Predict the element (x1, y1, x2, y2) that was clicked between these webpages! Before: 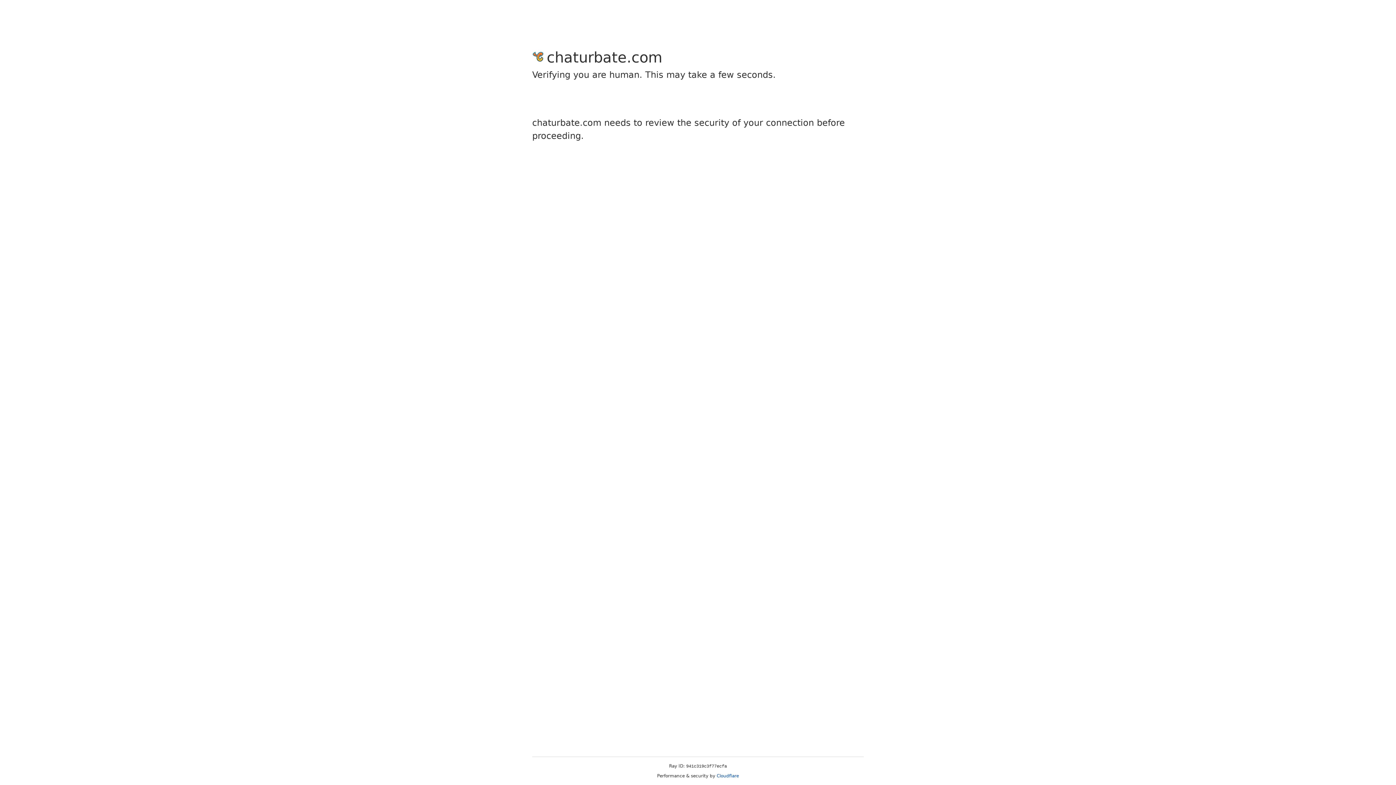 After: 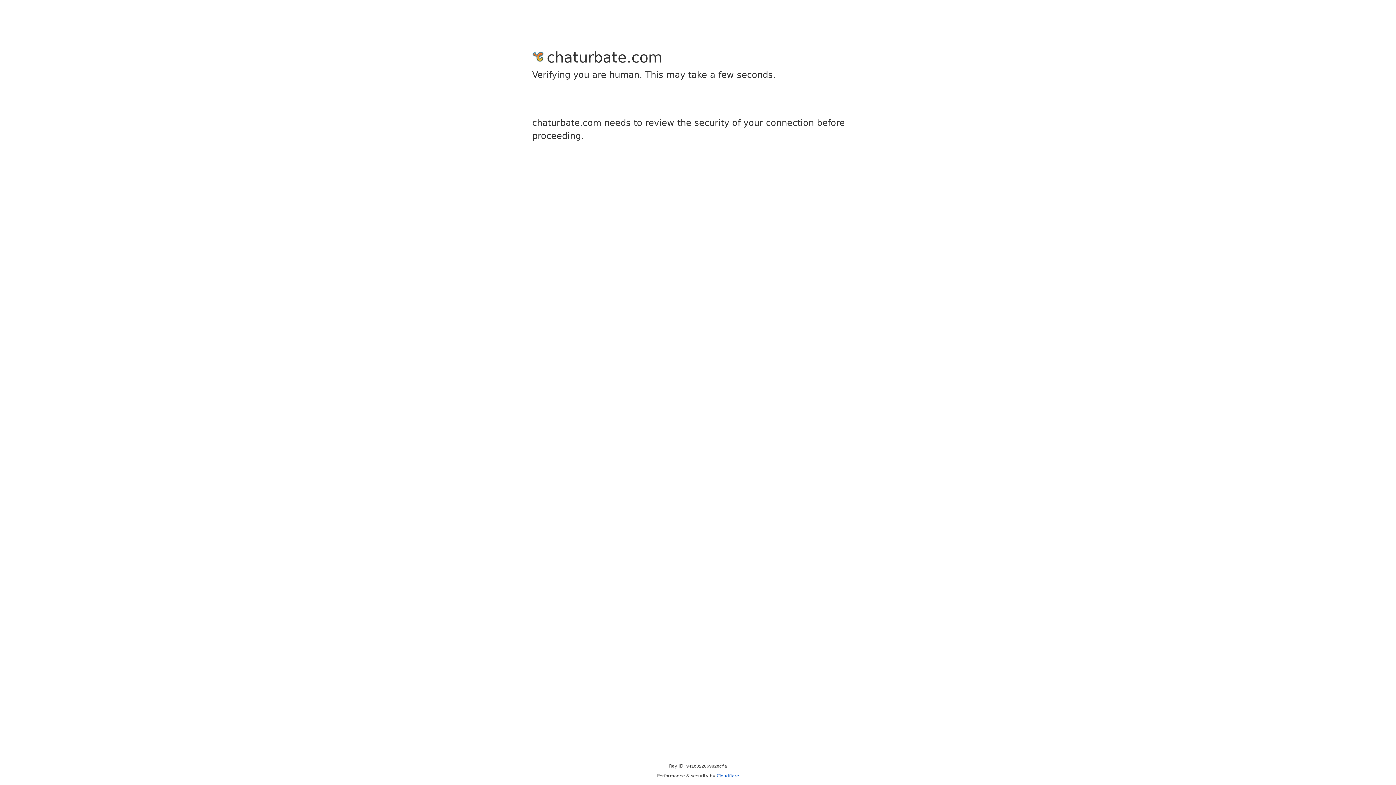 Action: label: Cloudflare bbox: (716, 773, 739, 778)